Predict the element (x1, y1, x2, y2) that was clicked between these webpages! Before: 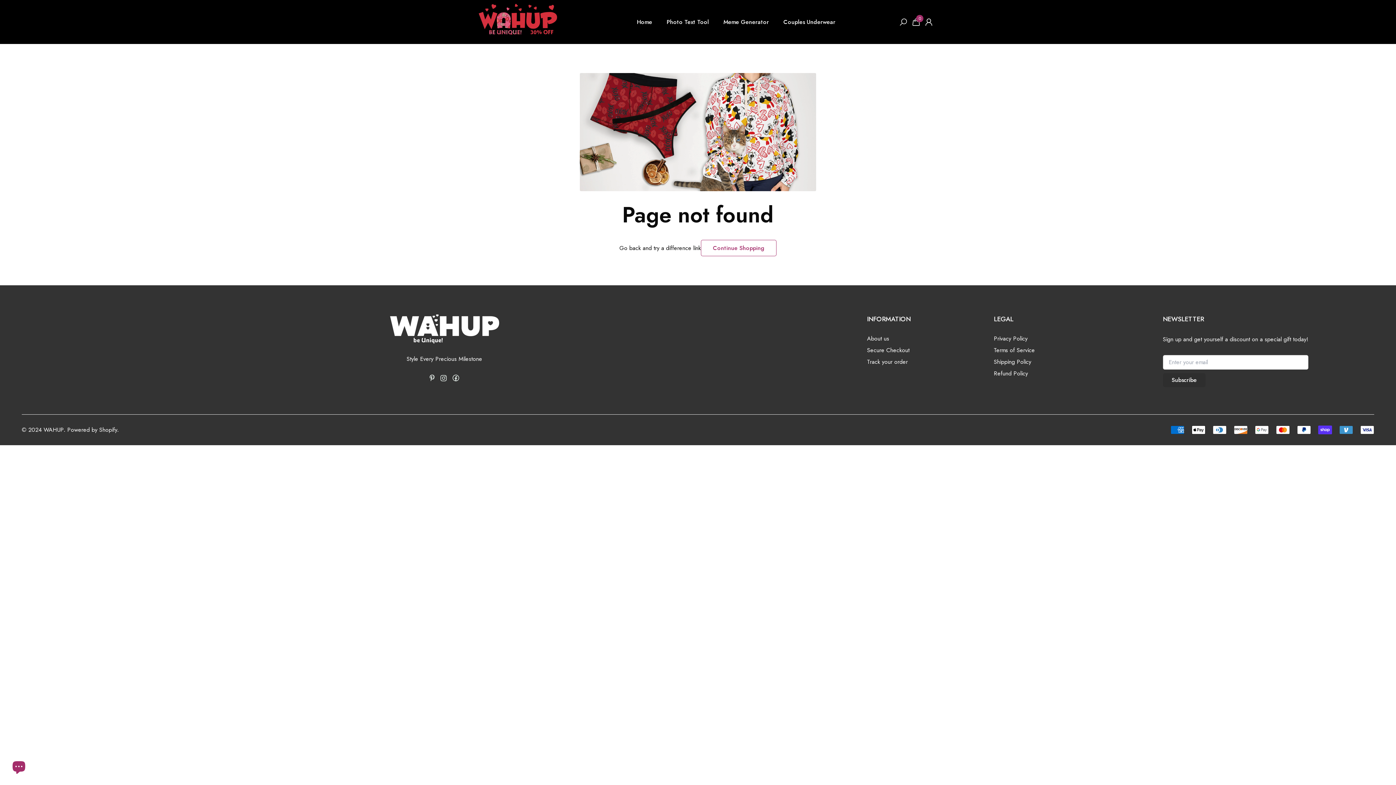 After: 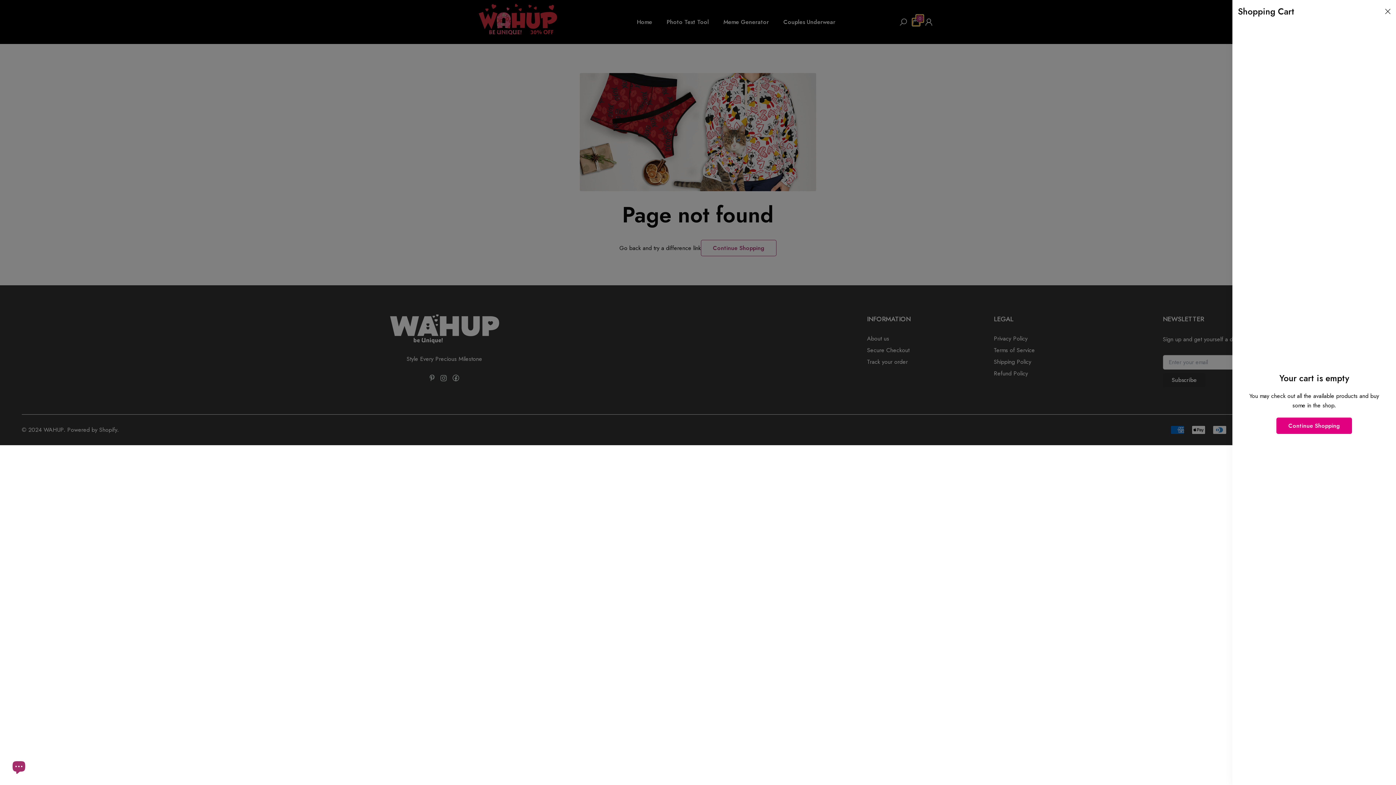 Action: bbox: (912, 18, 920, 25) label: 0